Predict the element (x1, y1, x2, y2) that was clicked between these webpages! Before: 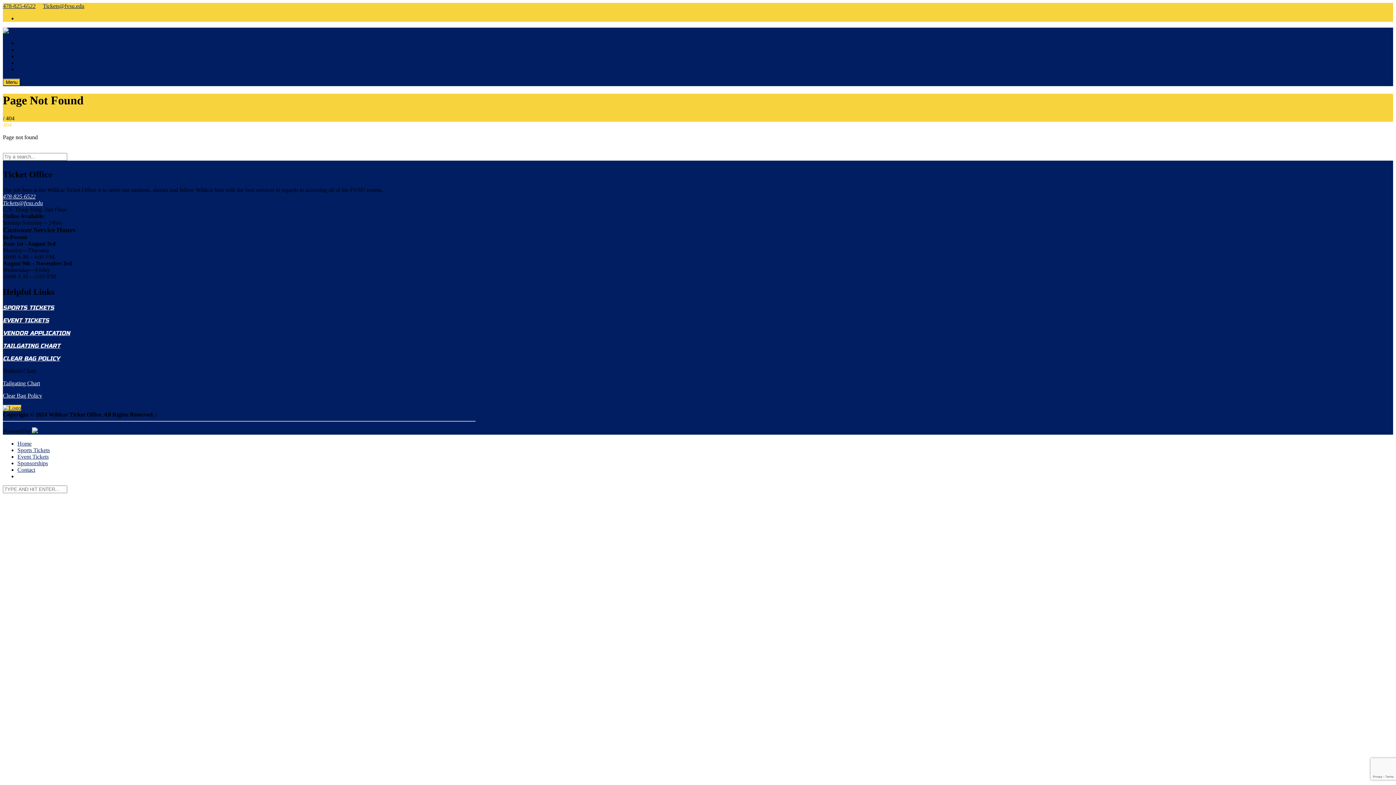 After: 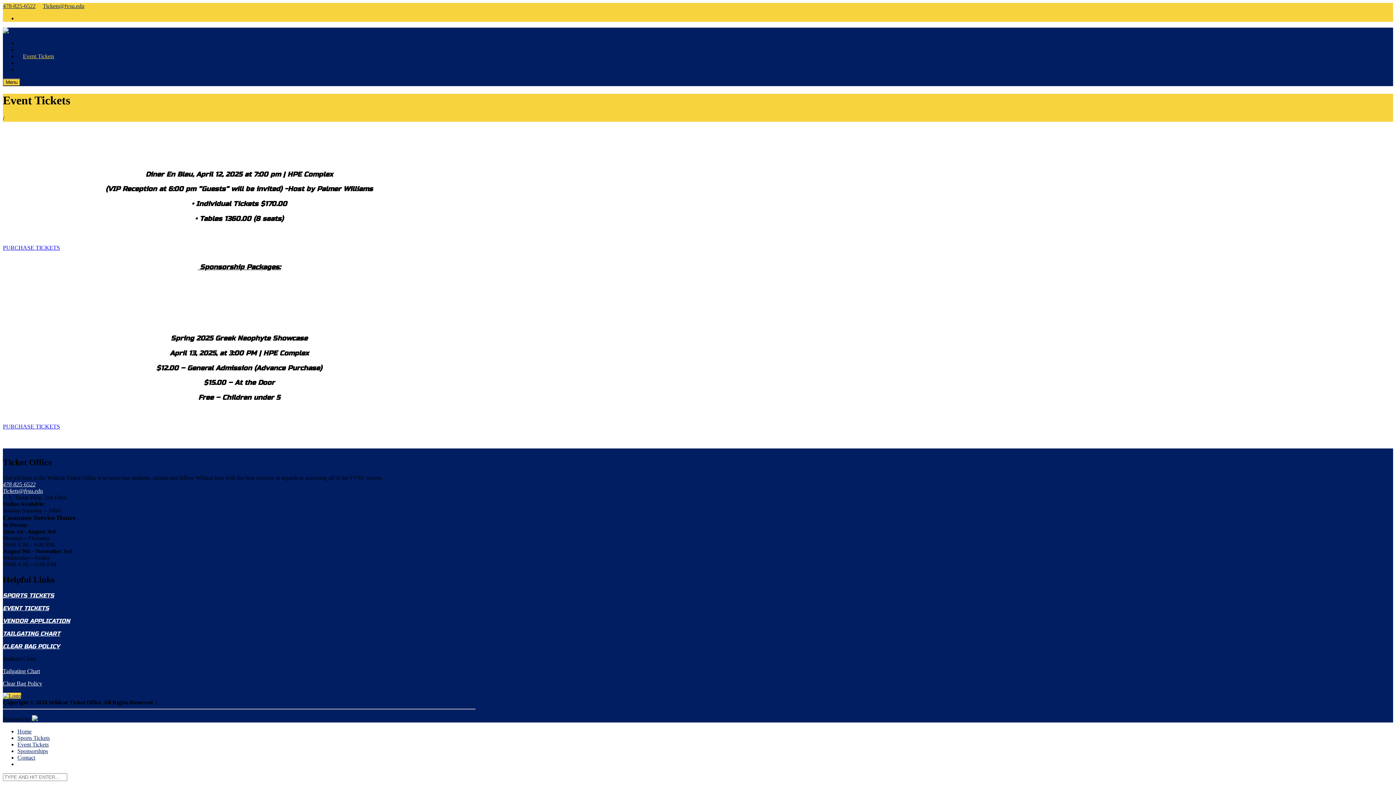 Action: label: EVENT TICKETS bbox: (2, 316, 49, 323)